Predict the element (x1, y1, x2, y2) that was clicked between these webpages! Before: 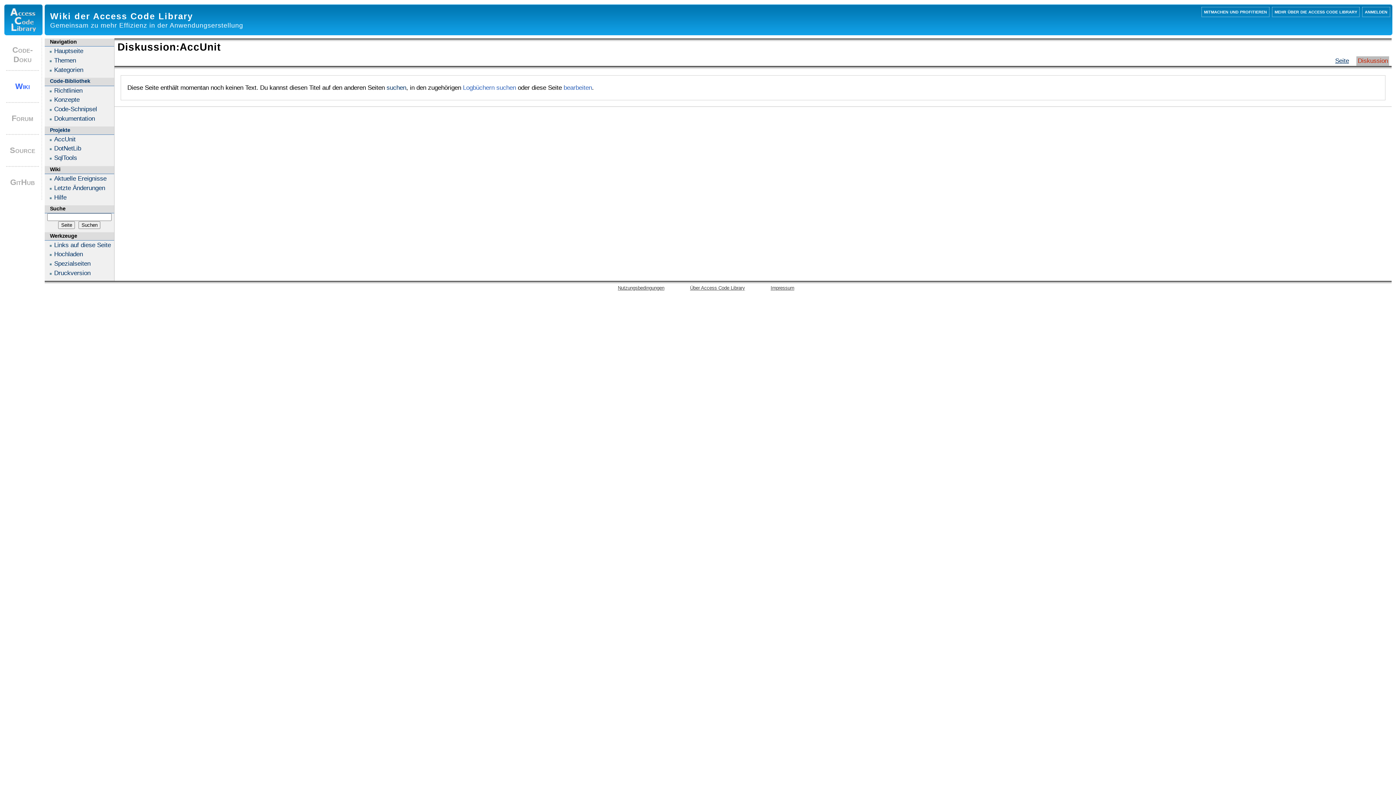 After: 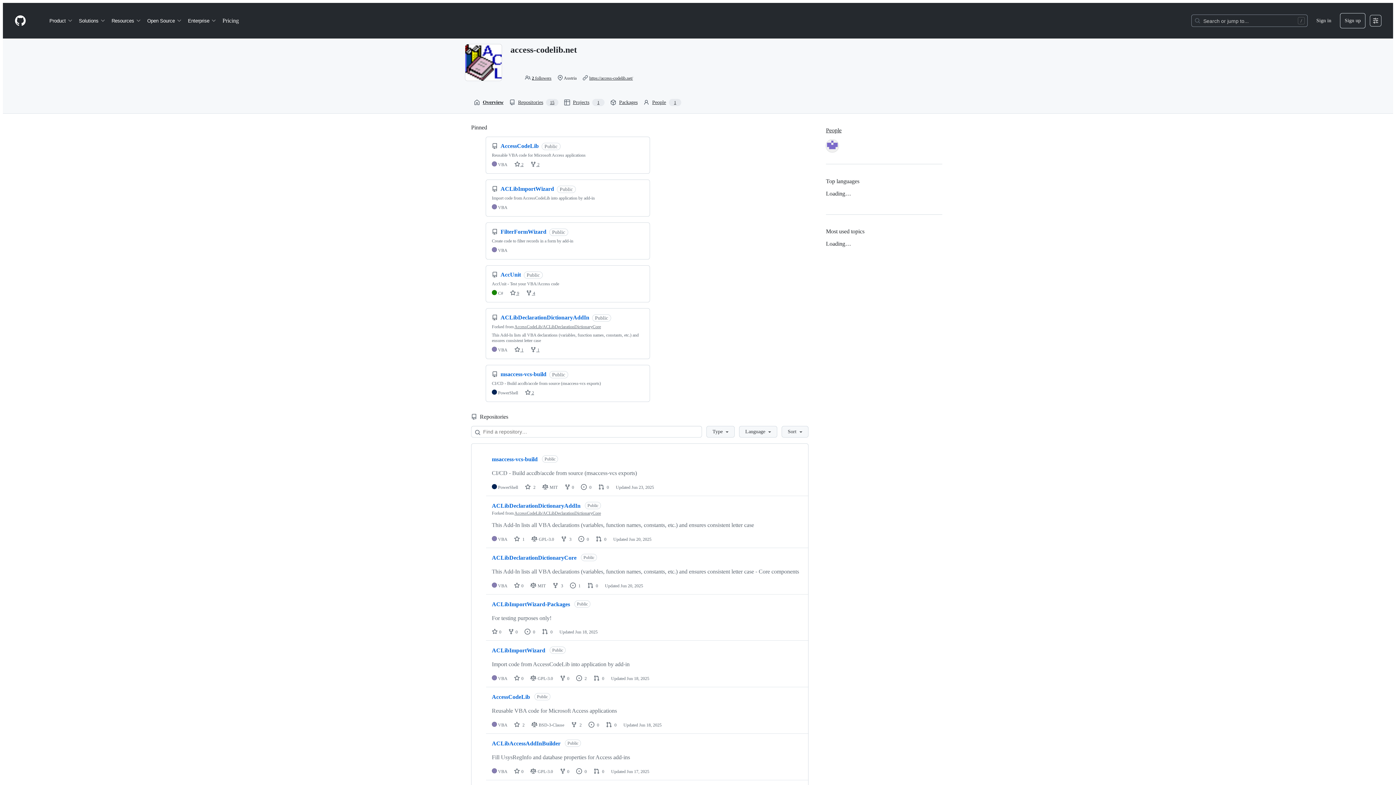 Action: bbox: (10, 177, 34, 186) label: GitHub